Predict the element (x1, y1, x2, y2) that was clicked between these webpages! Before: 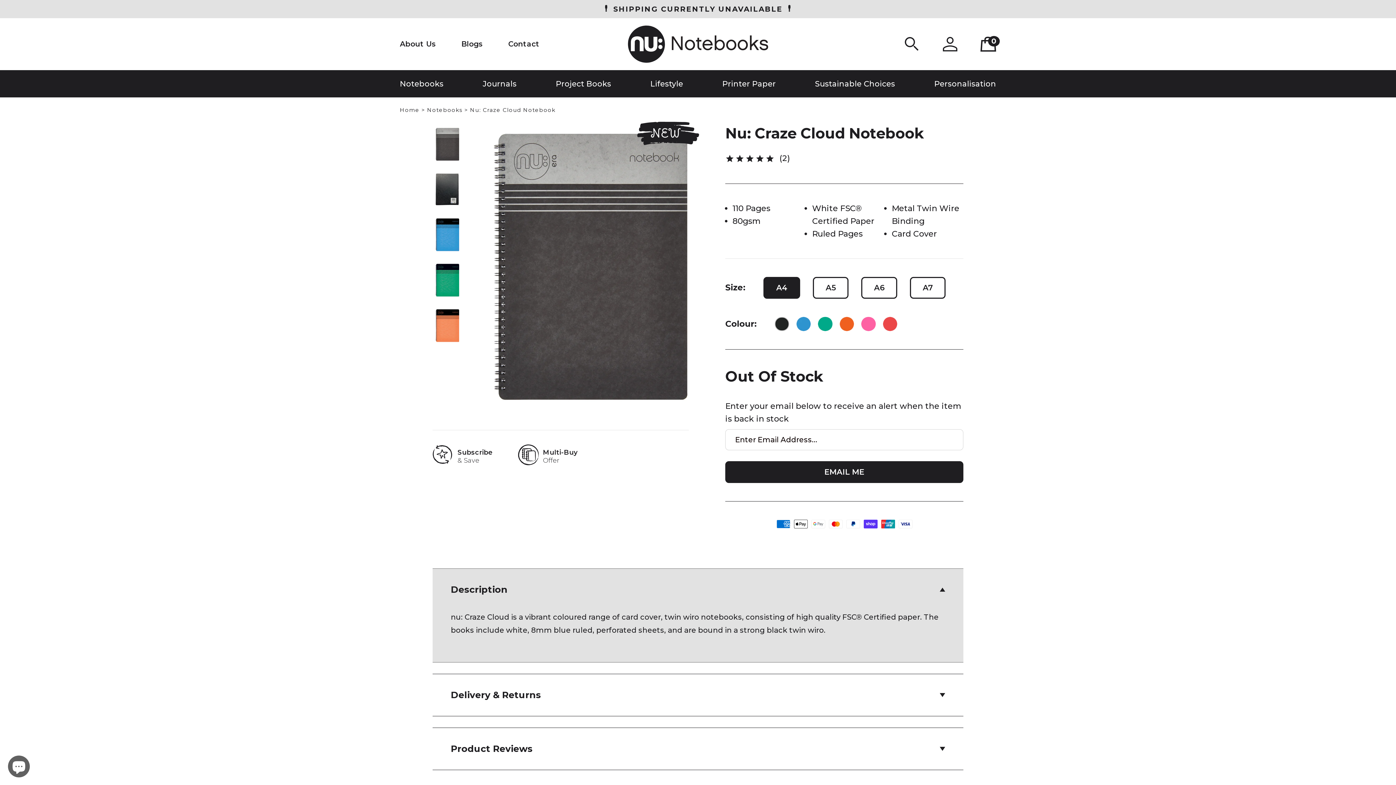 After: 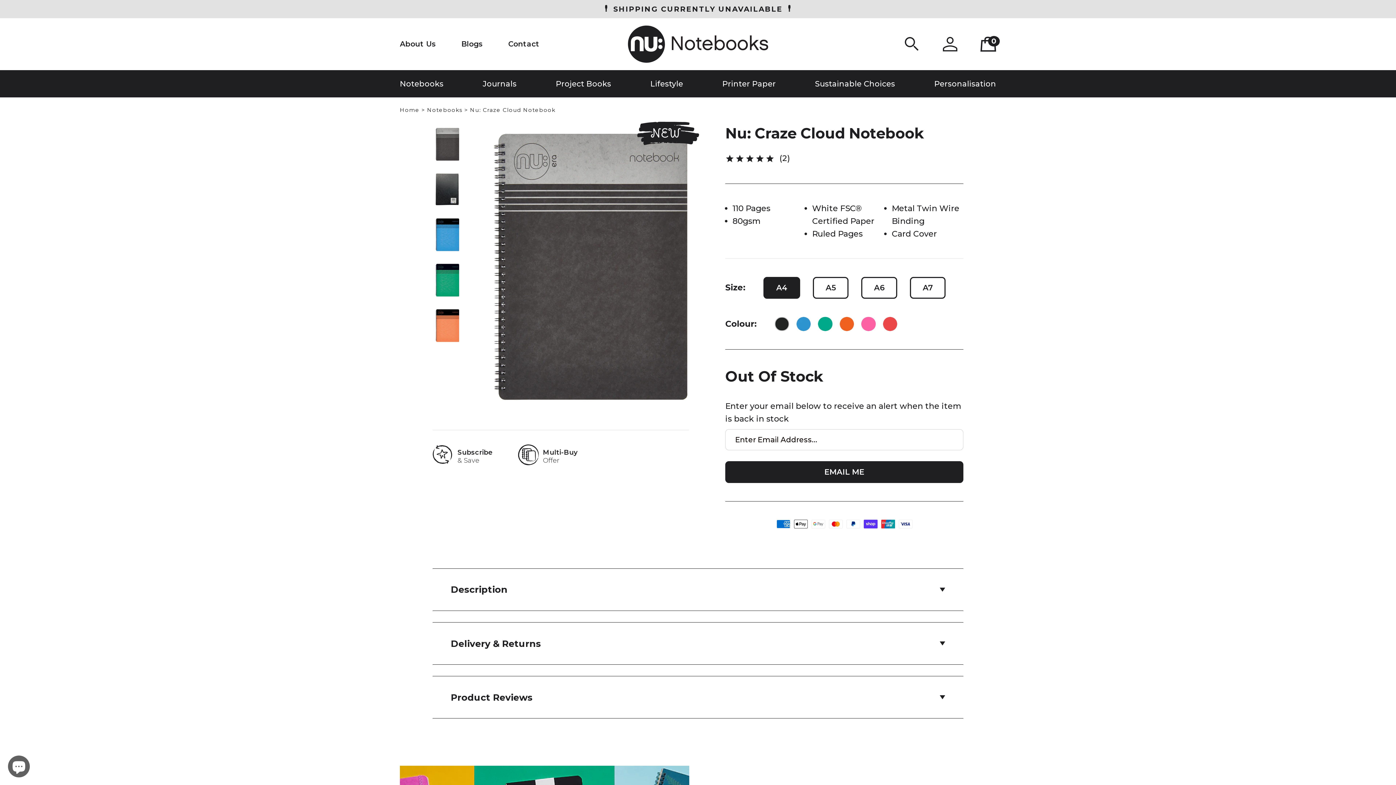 Action: bbox: (450, 568, 945, 610) label: Description